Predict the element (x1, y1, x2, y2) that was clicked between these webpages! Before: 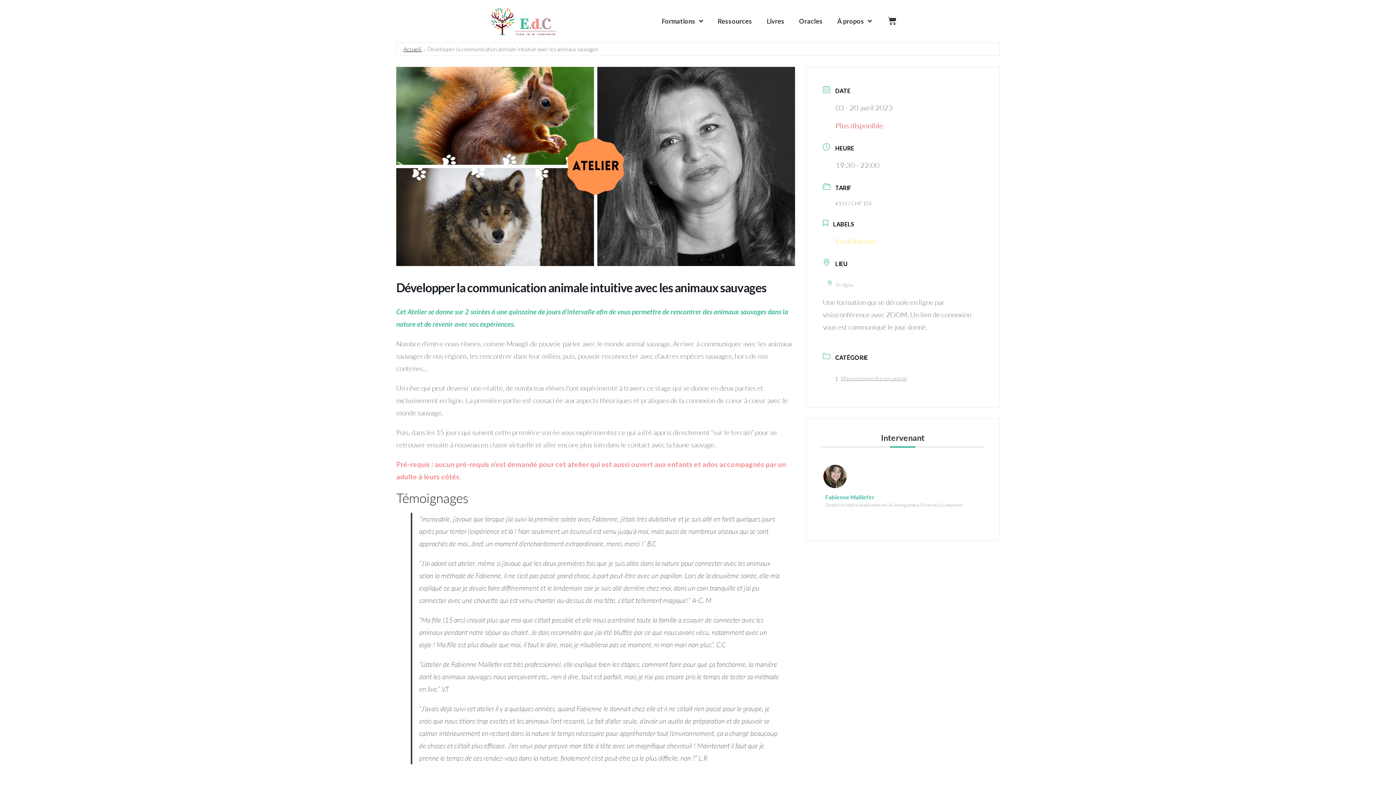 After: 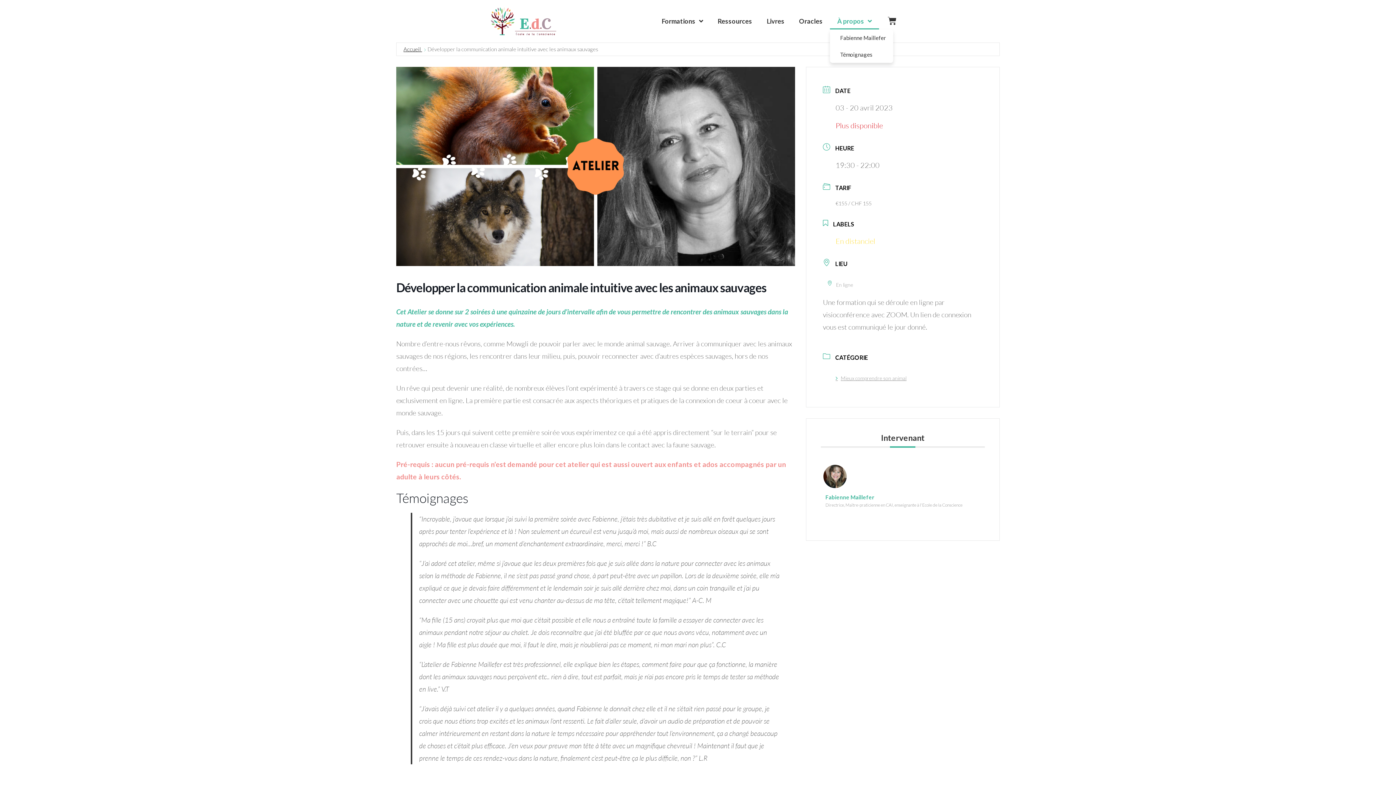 Action: label: À propos bbox: (830, 12, 879, 29)